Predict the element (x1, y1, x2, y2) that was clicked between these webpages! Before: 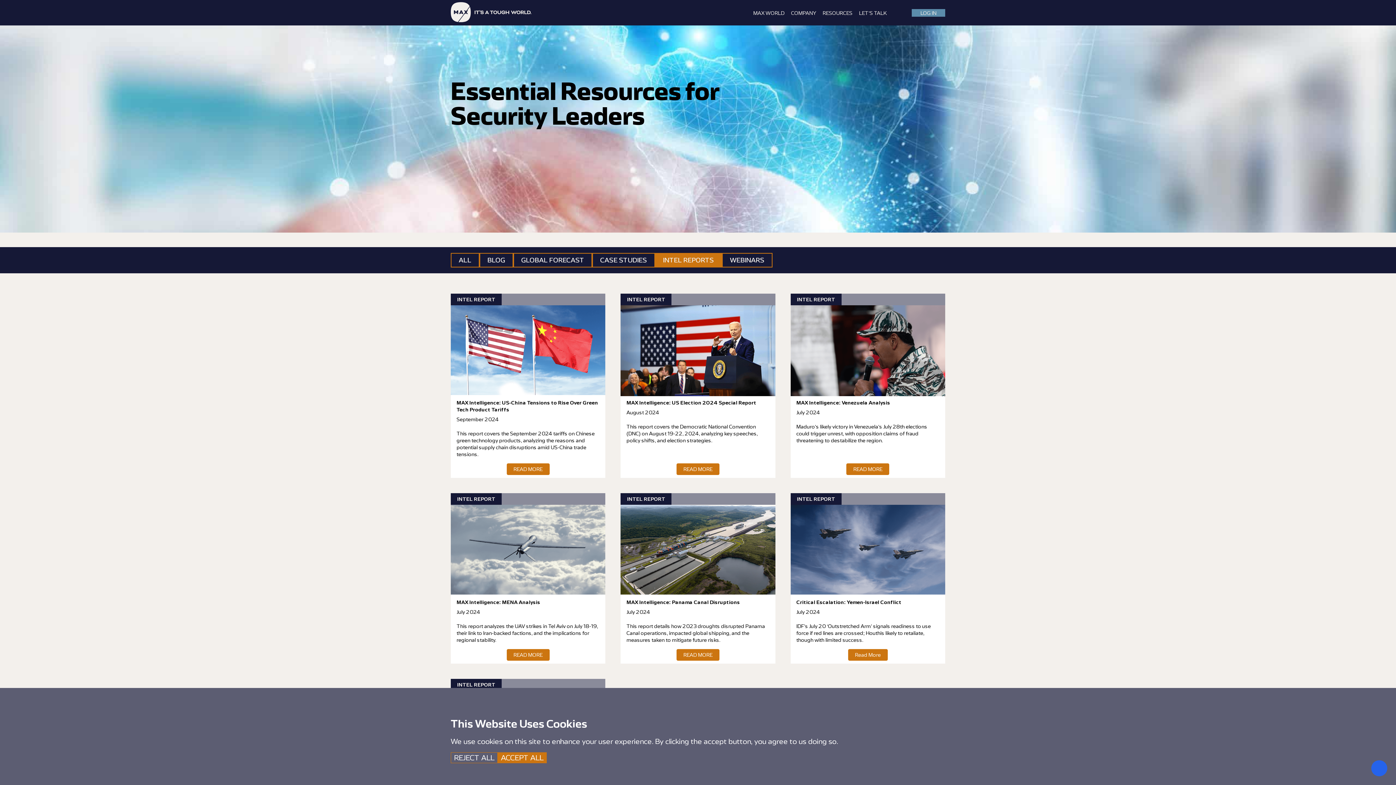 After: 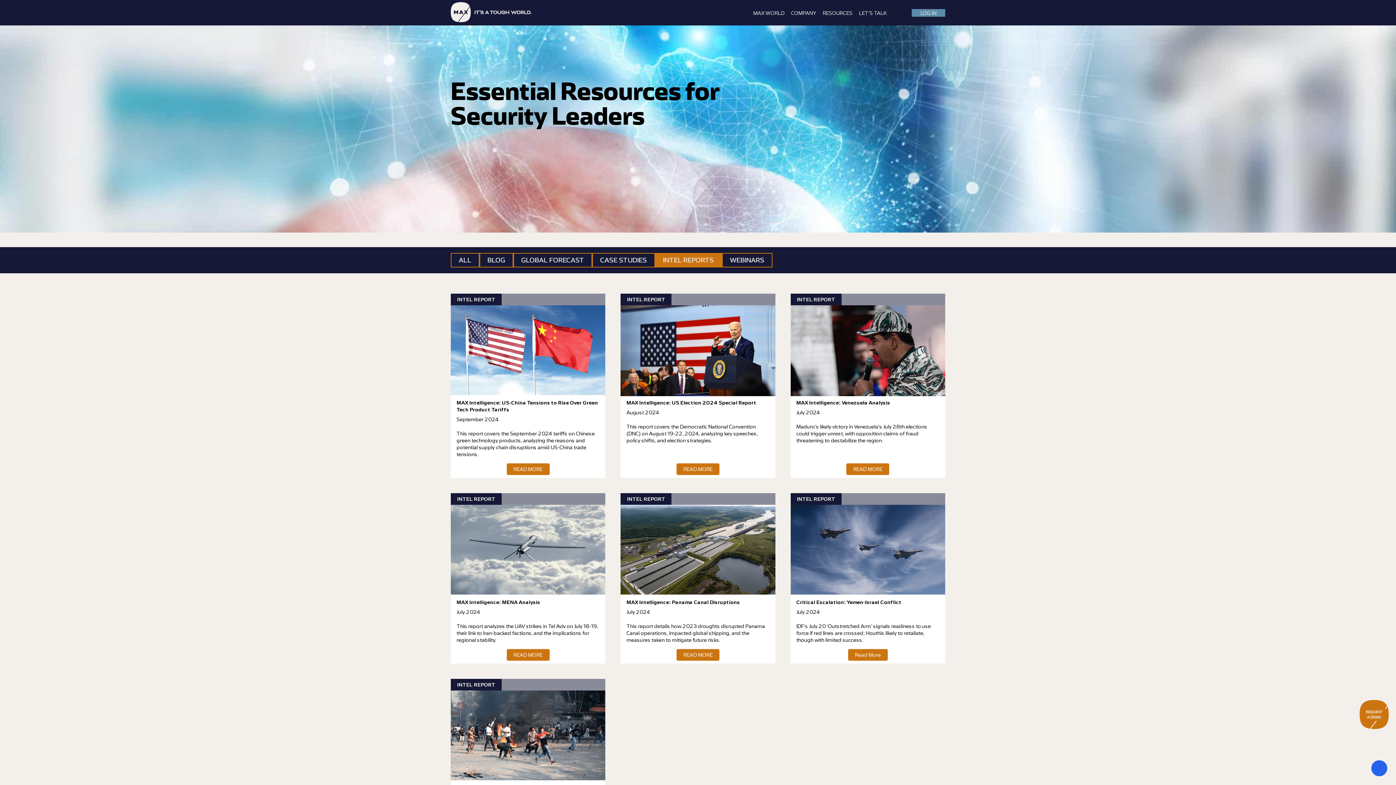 Action: bbox: (450, 752, 497, 763) label: REJECT ALL